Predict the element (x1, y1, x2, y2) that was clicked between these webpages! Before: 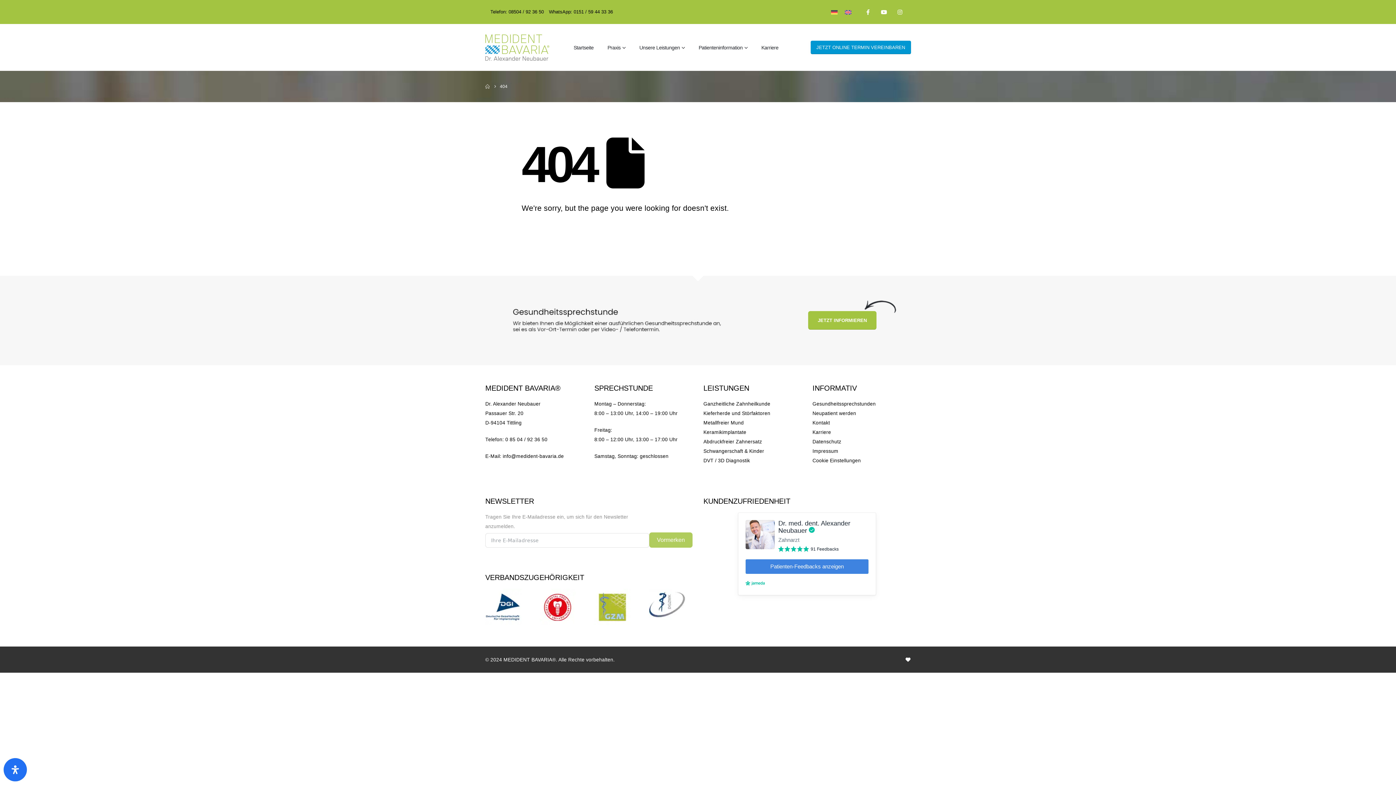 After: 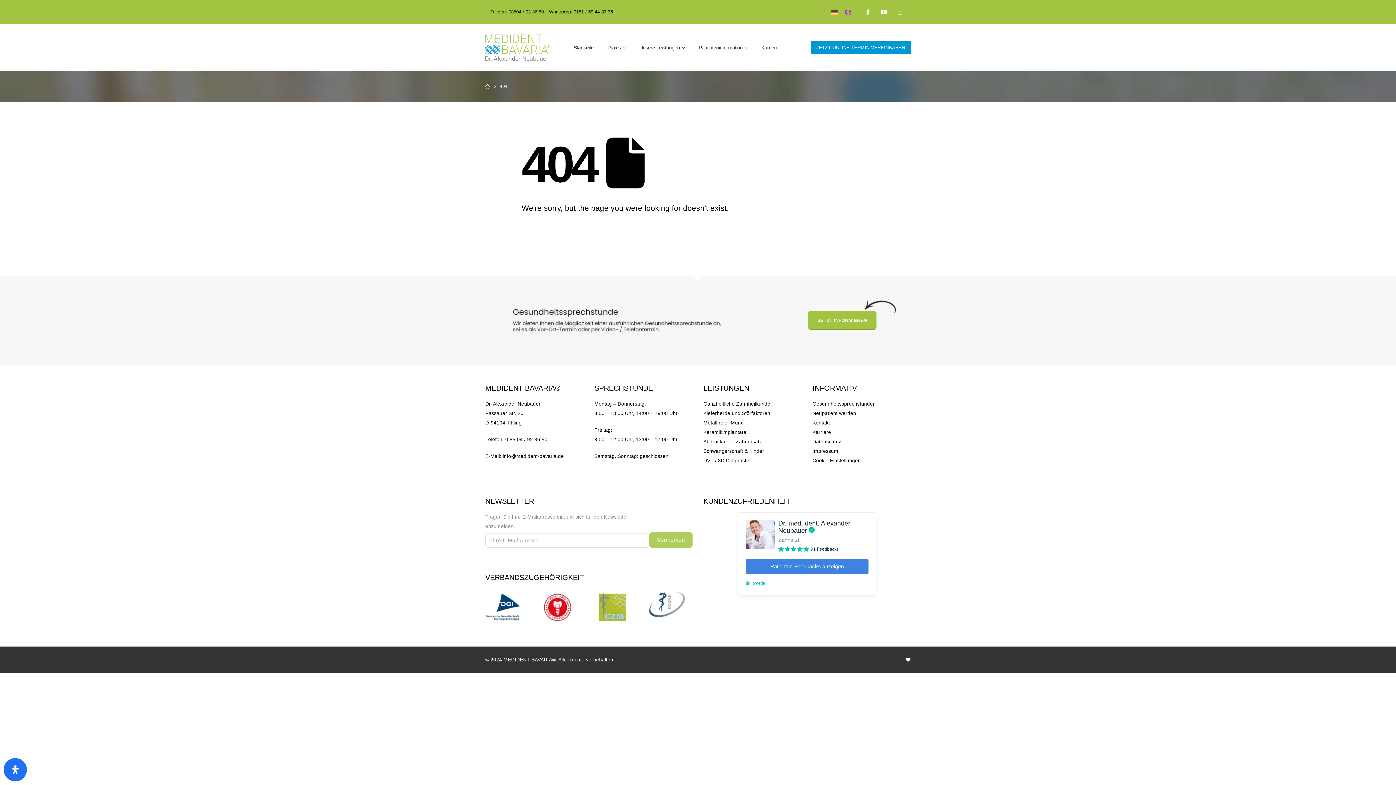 Action: bbox: (490, 9, 544, 14) label: Telefon: 08504 / 92 36 50